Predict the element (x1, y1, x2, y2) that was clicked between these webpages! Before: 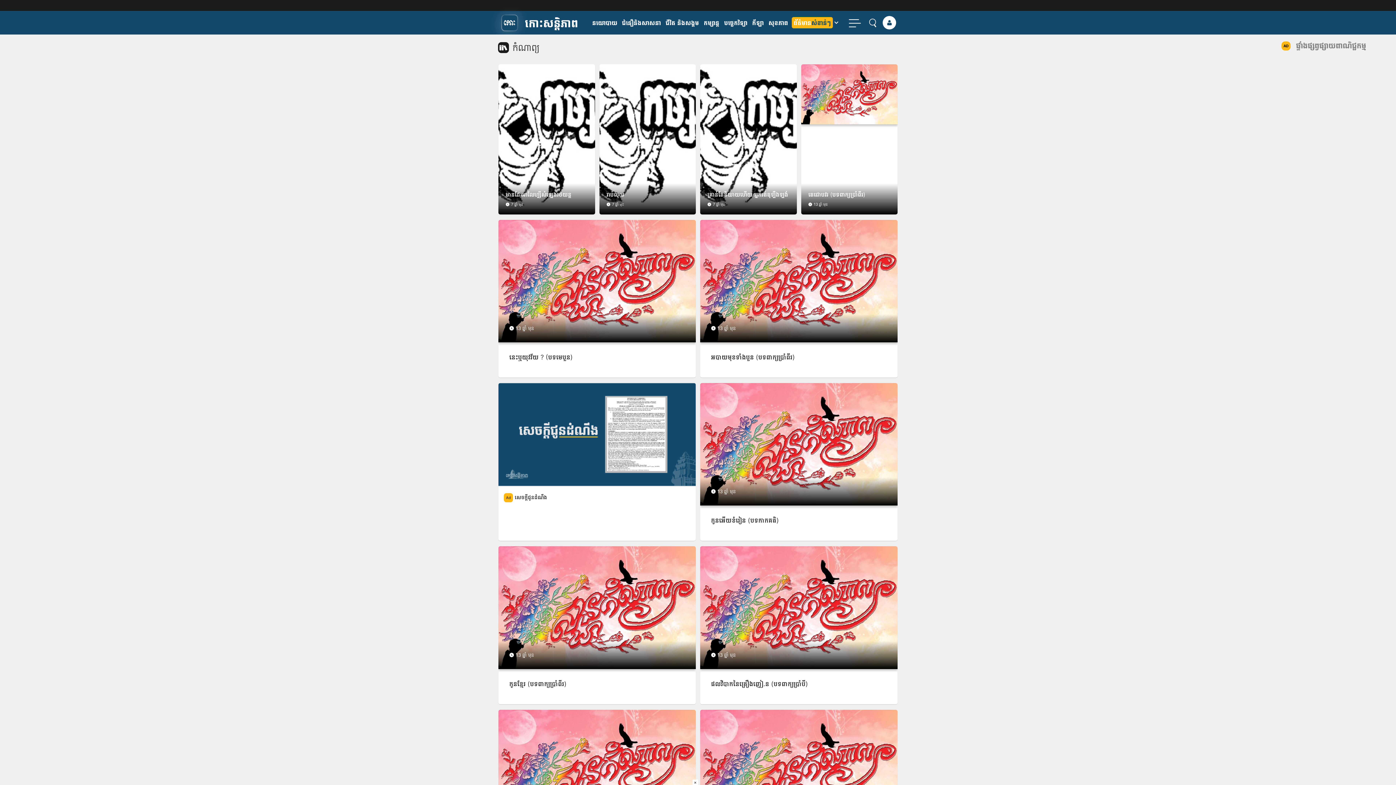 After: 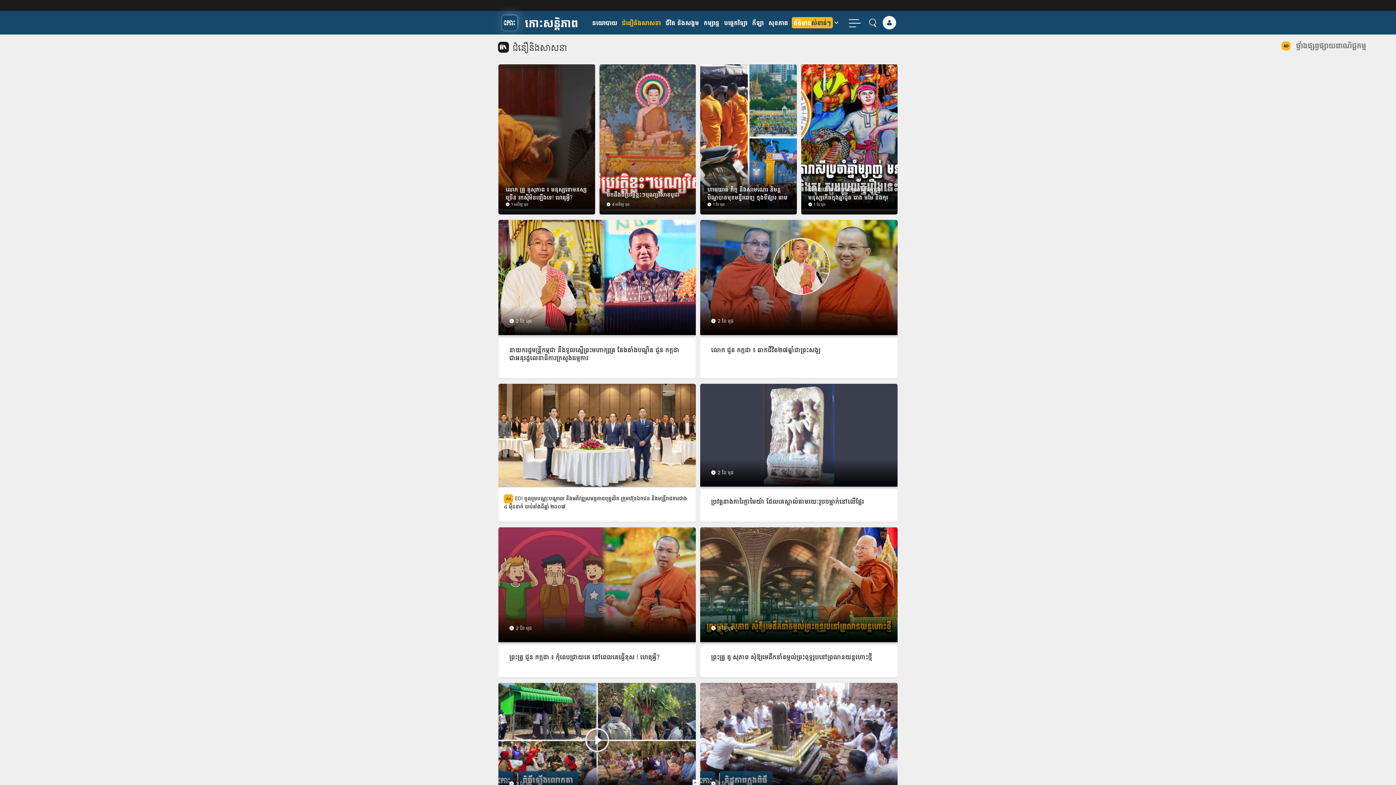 Action: bbox: (622, 18, 661, 26) label: ជំនឿនិងសាសនា